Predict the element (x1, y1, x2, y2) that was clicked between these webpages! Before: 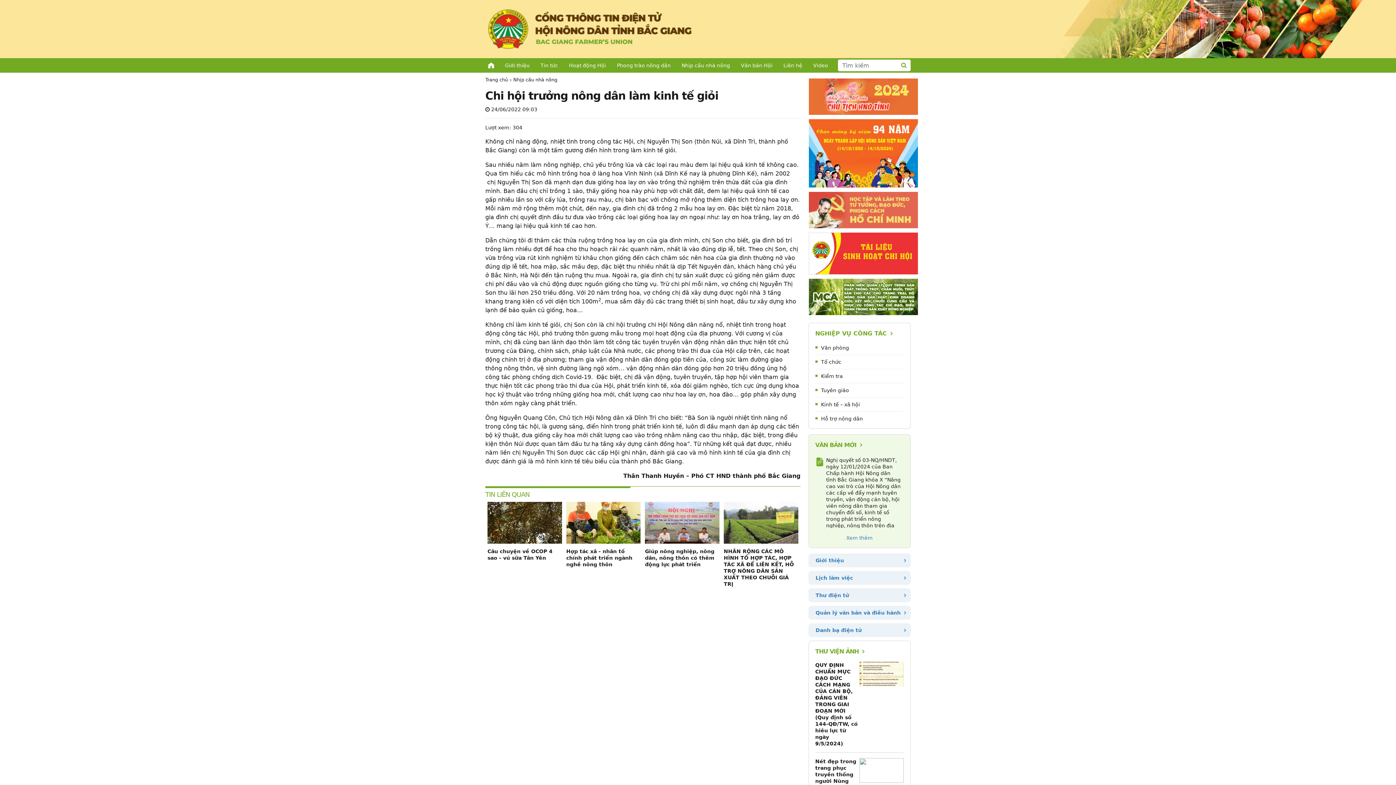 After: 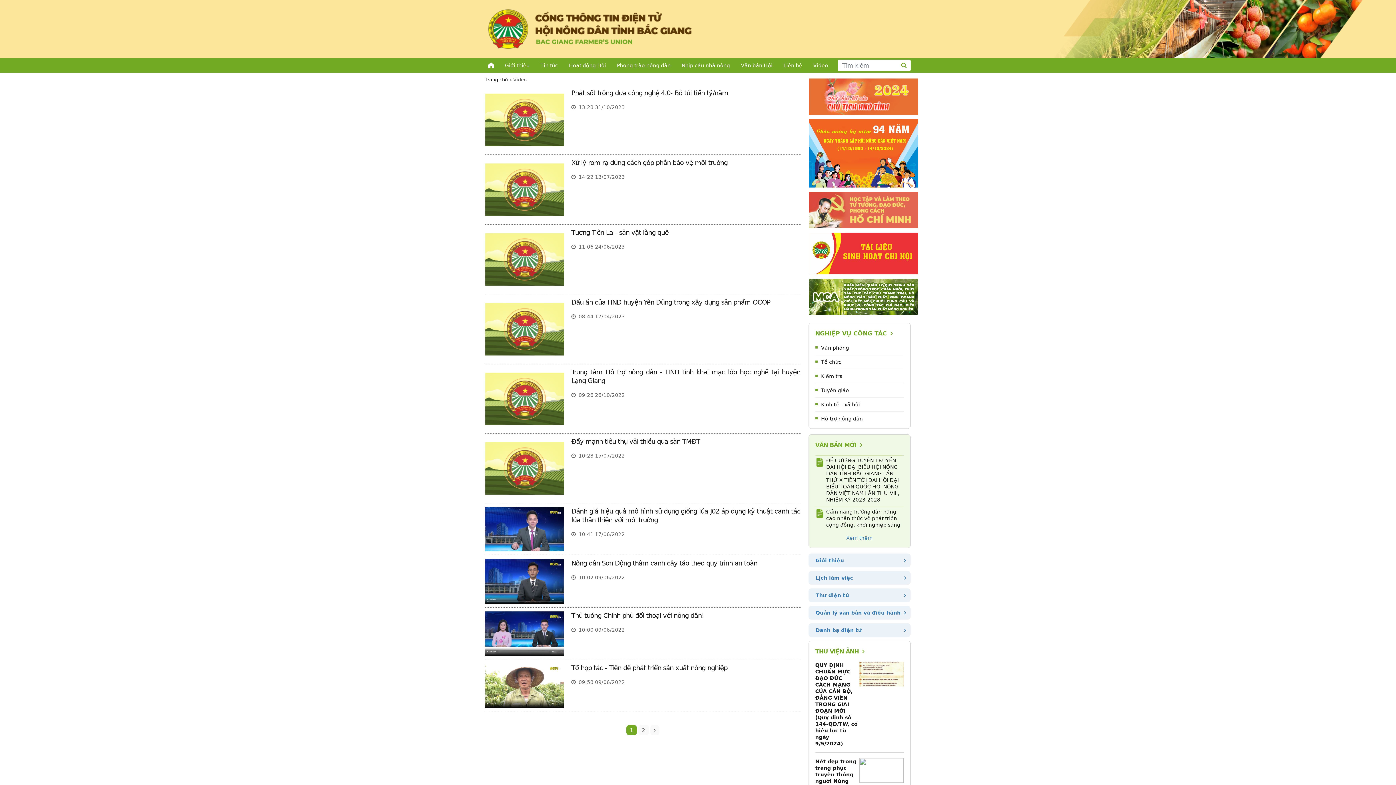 Action: label: Video bbox: (813, 62, 828, 68)